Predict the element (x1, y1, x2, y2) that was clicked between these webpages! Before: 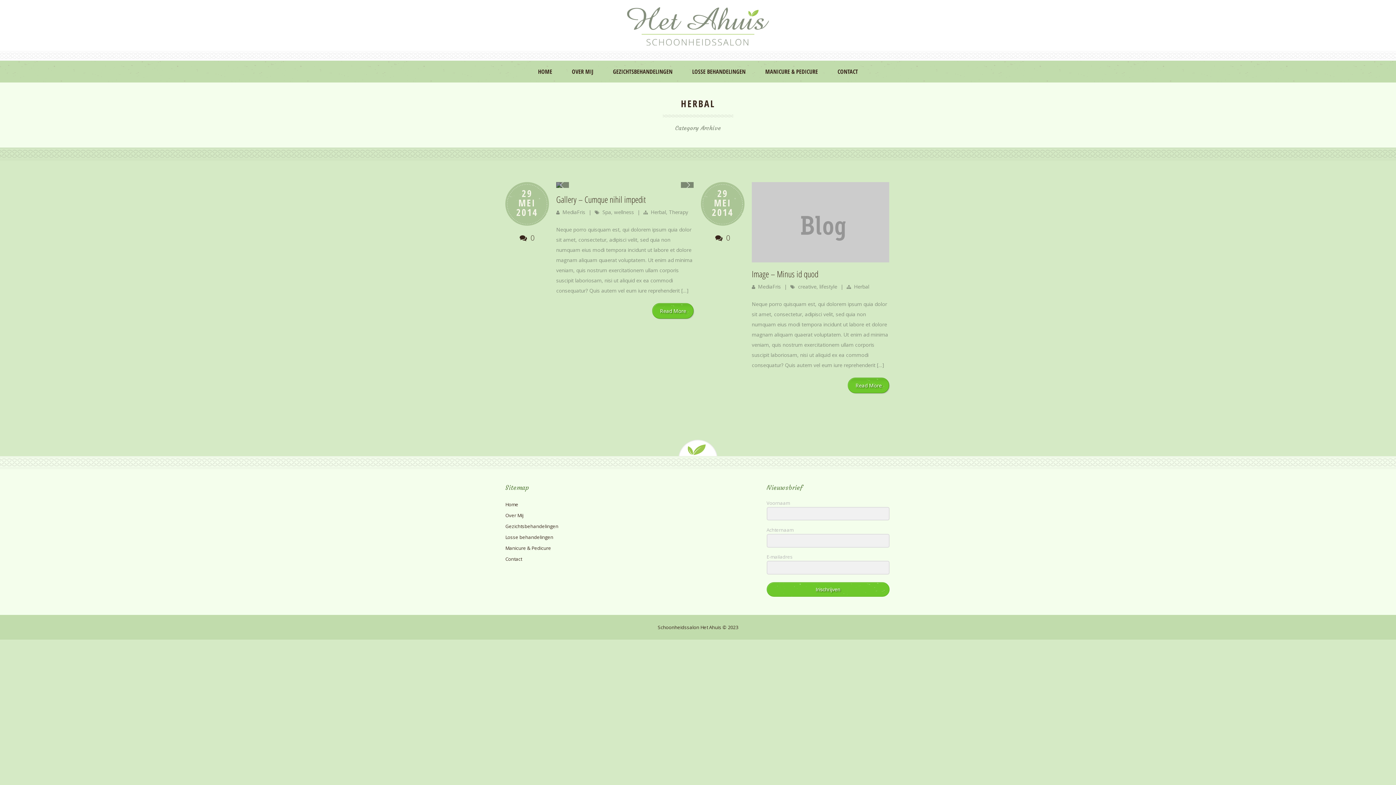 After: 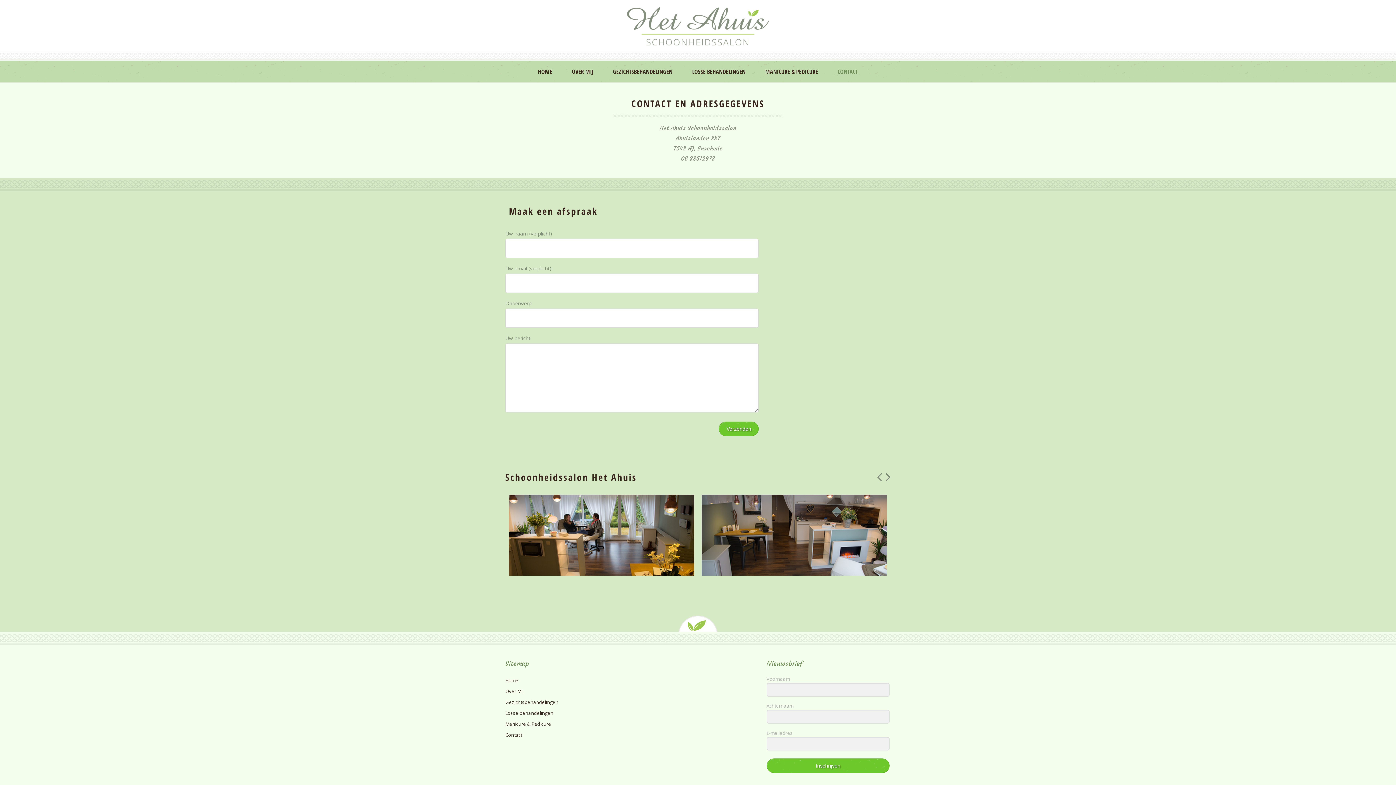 Action: bbox: (828, 60, 867, 82) label: CONTACT